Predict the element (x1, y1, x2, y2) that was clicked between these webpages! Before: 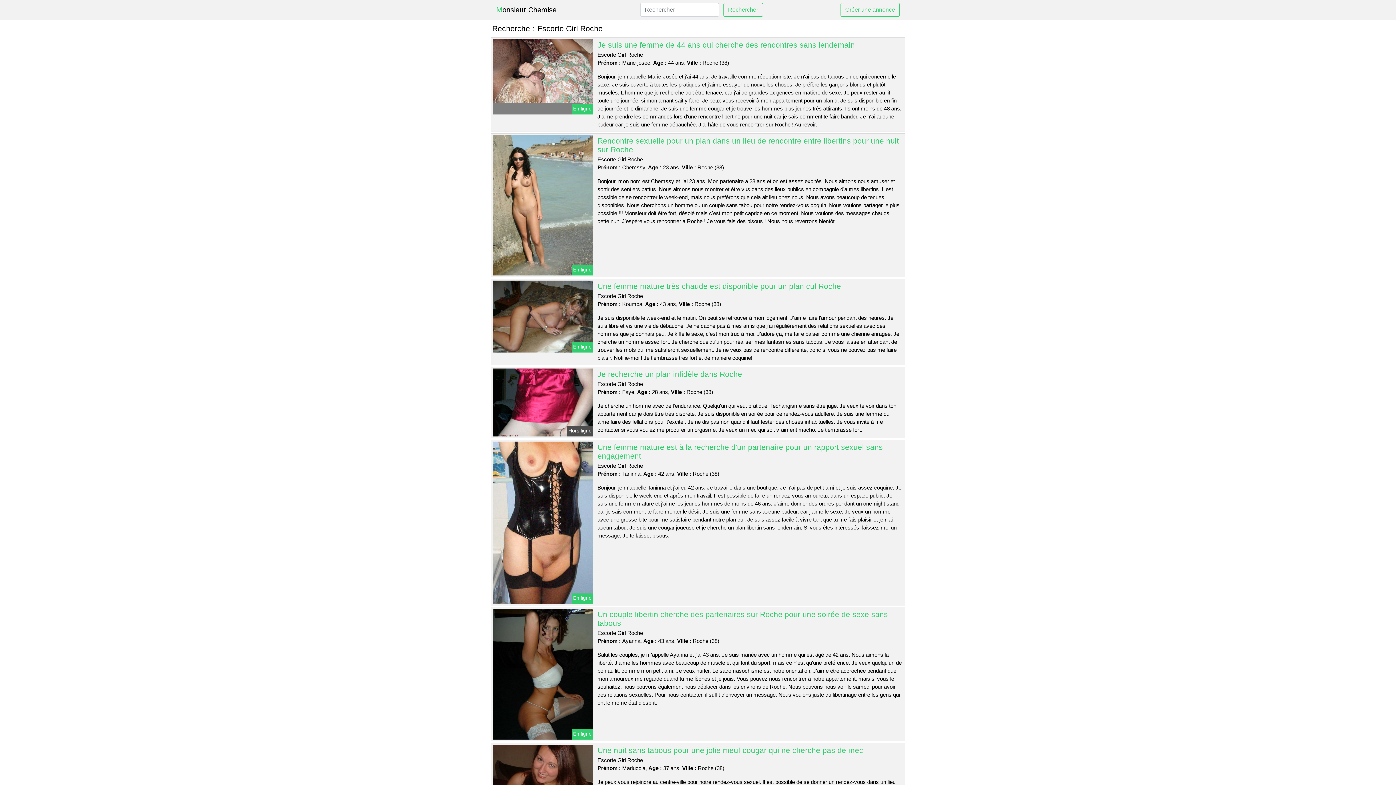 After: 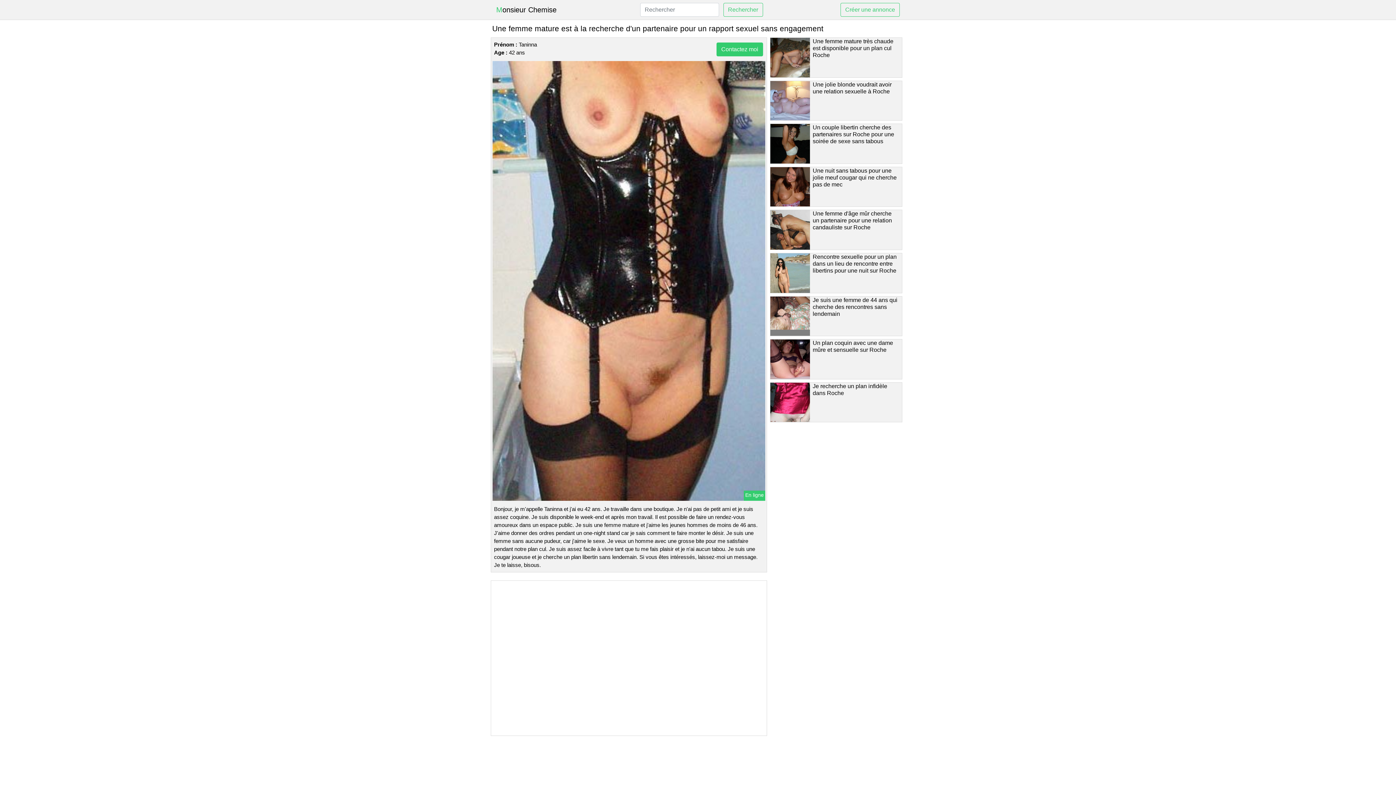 Action: bbox: (491, 519, 594, 525)